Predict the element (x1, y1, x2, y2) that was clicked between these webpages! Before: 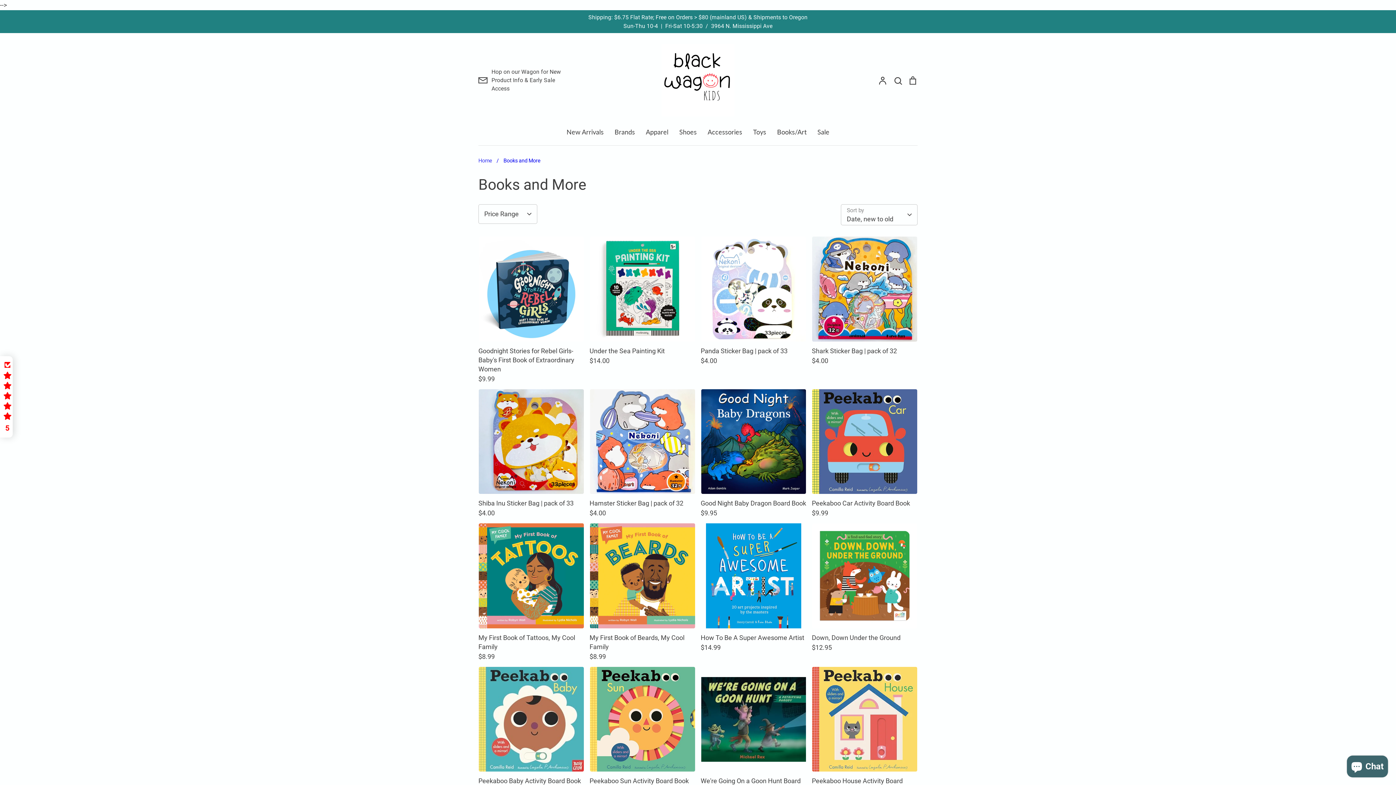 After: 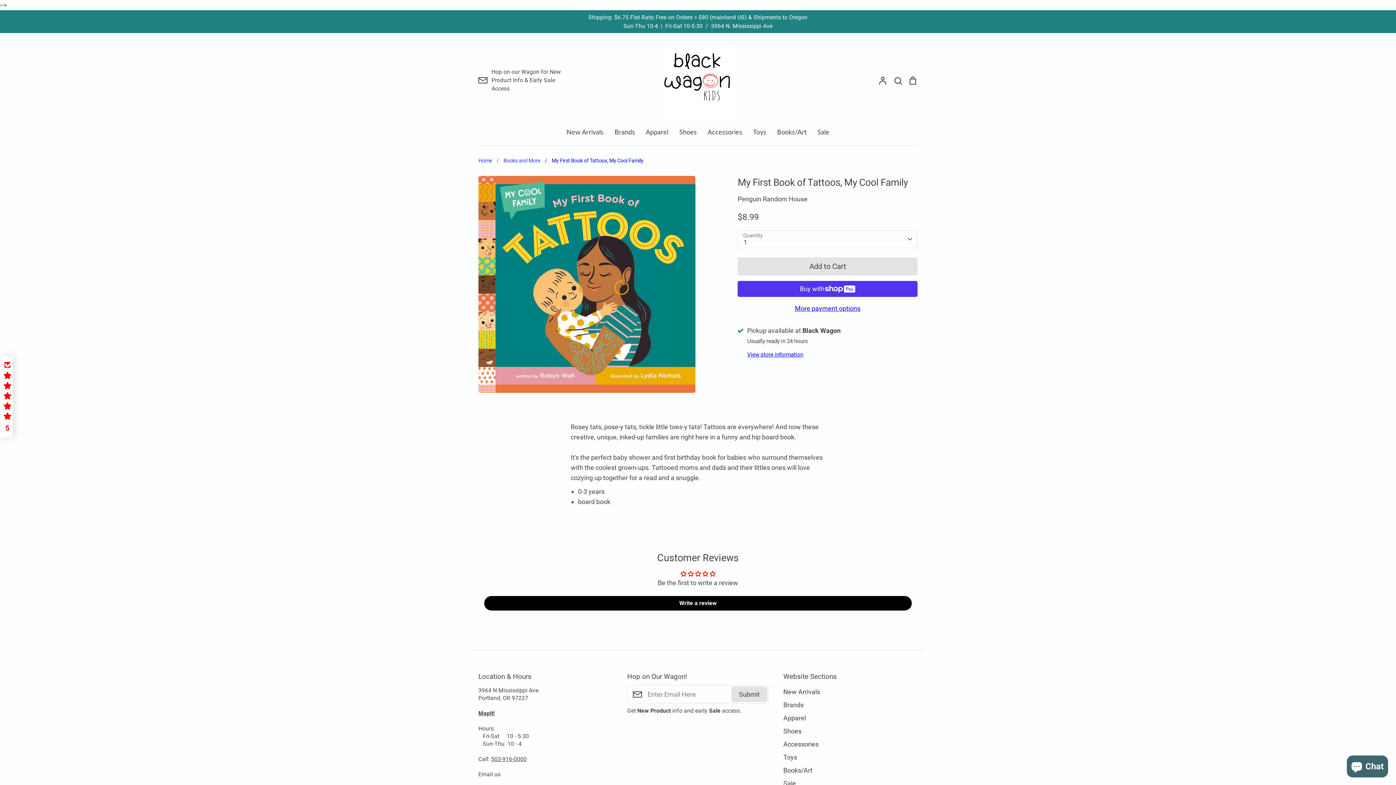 Action: label: My First Book of Tattoos, My Cool Family
$8.99 bbox: (478, 523, 584, 661)